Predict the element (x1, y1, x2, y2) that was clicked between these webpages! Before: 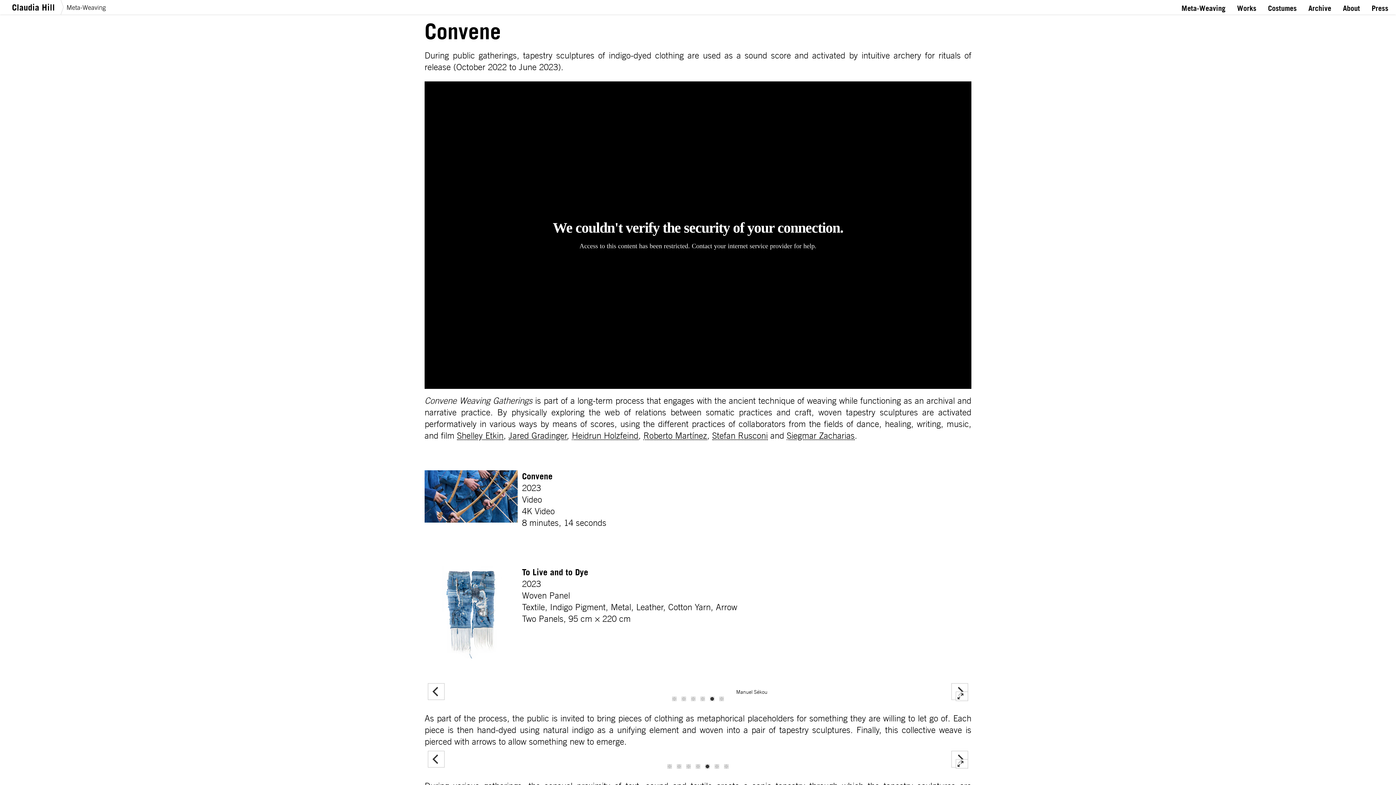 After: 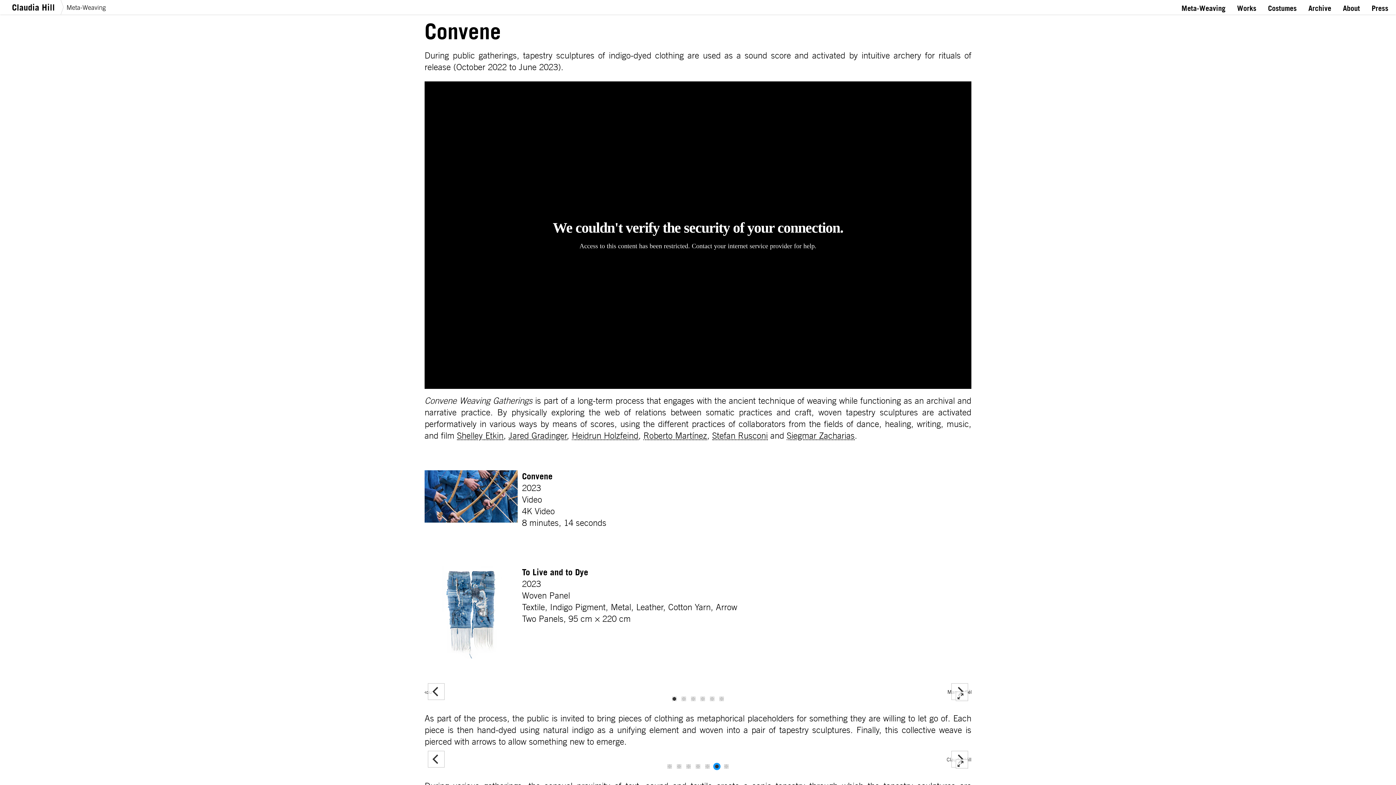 Action: label: View slide 6 bbox: (715, 765, 718, 768)